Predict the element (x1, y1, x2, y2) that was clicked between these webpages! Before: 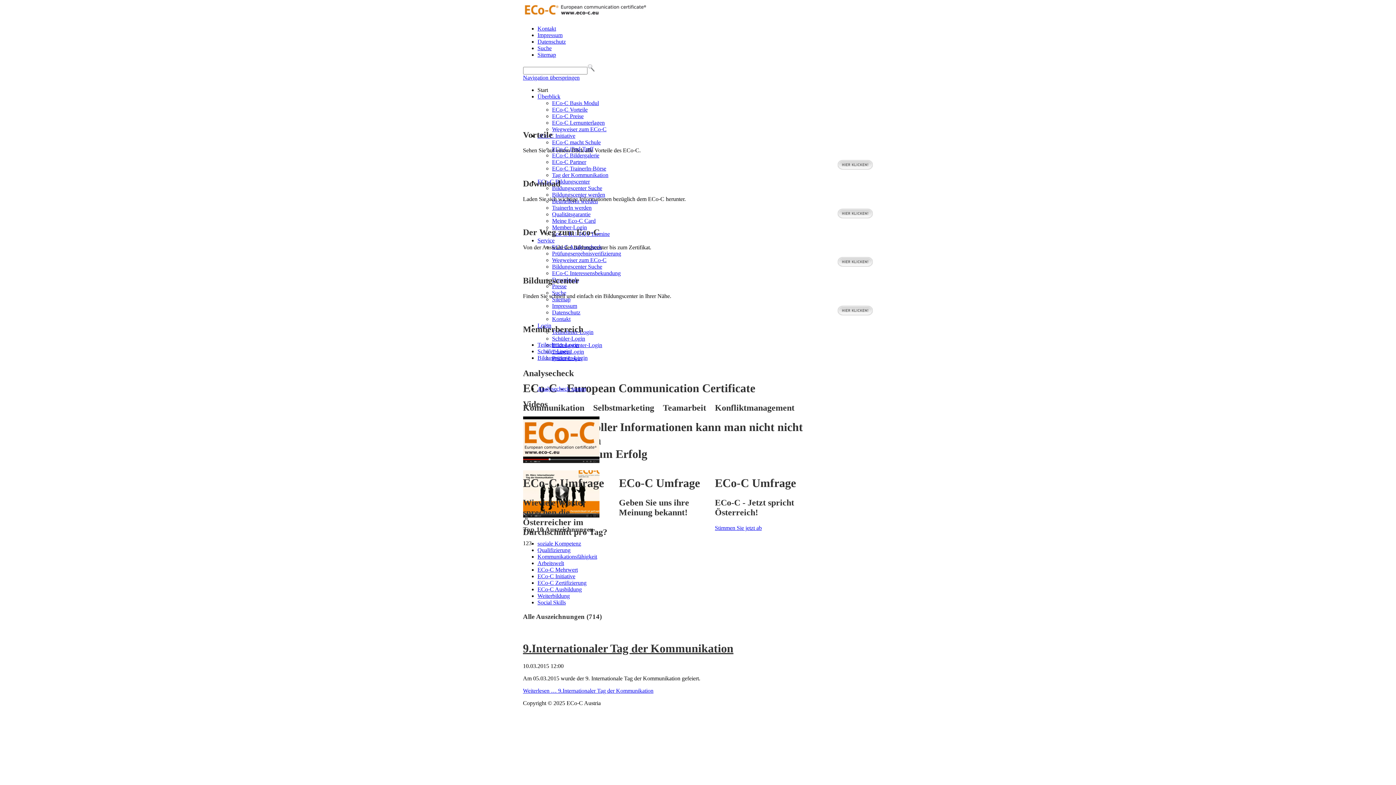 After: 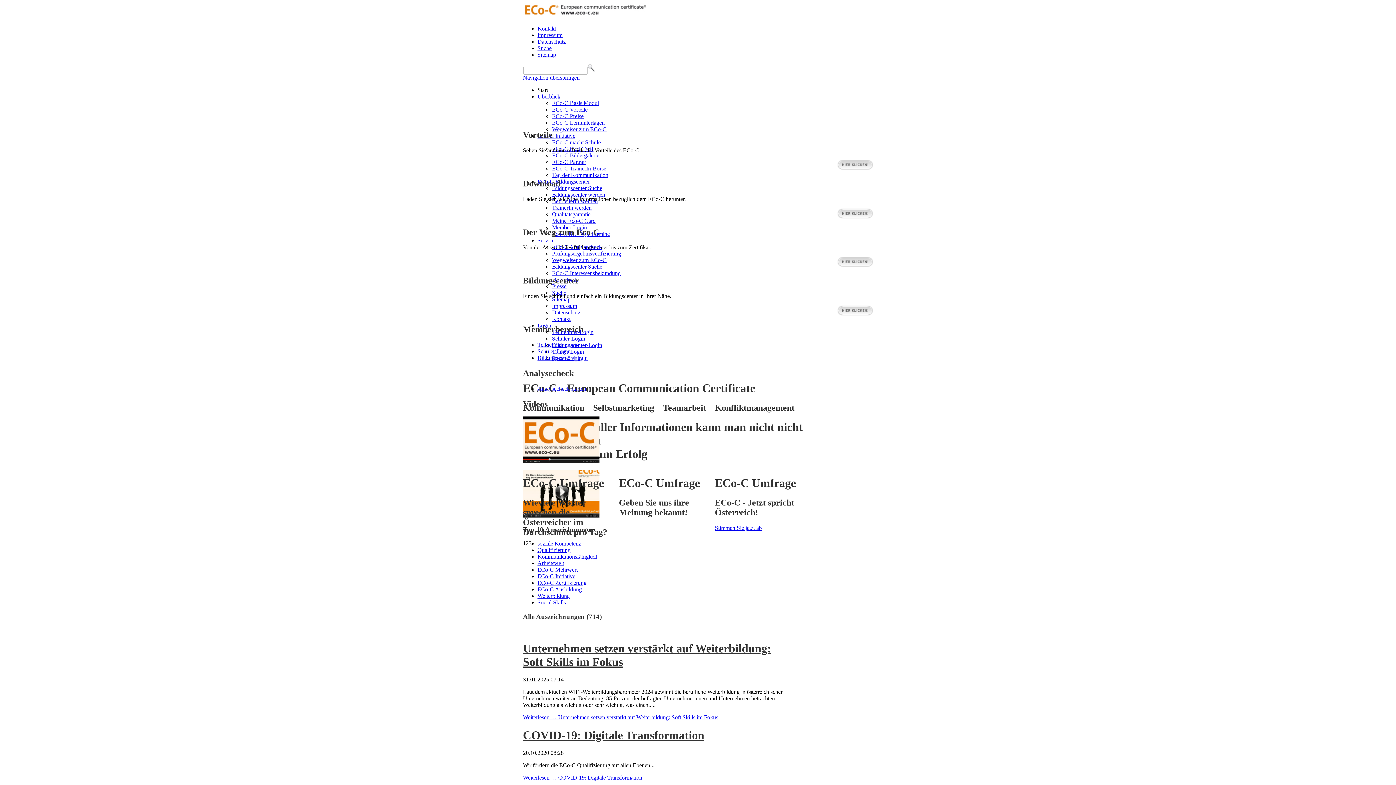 Action: label: Weiterbildung bbox: (537, 593, 570, 599)